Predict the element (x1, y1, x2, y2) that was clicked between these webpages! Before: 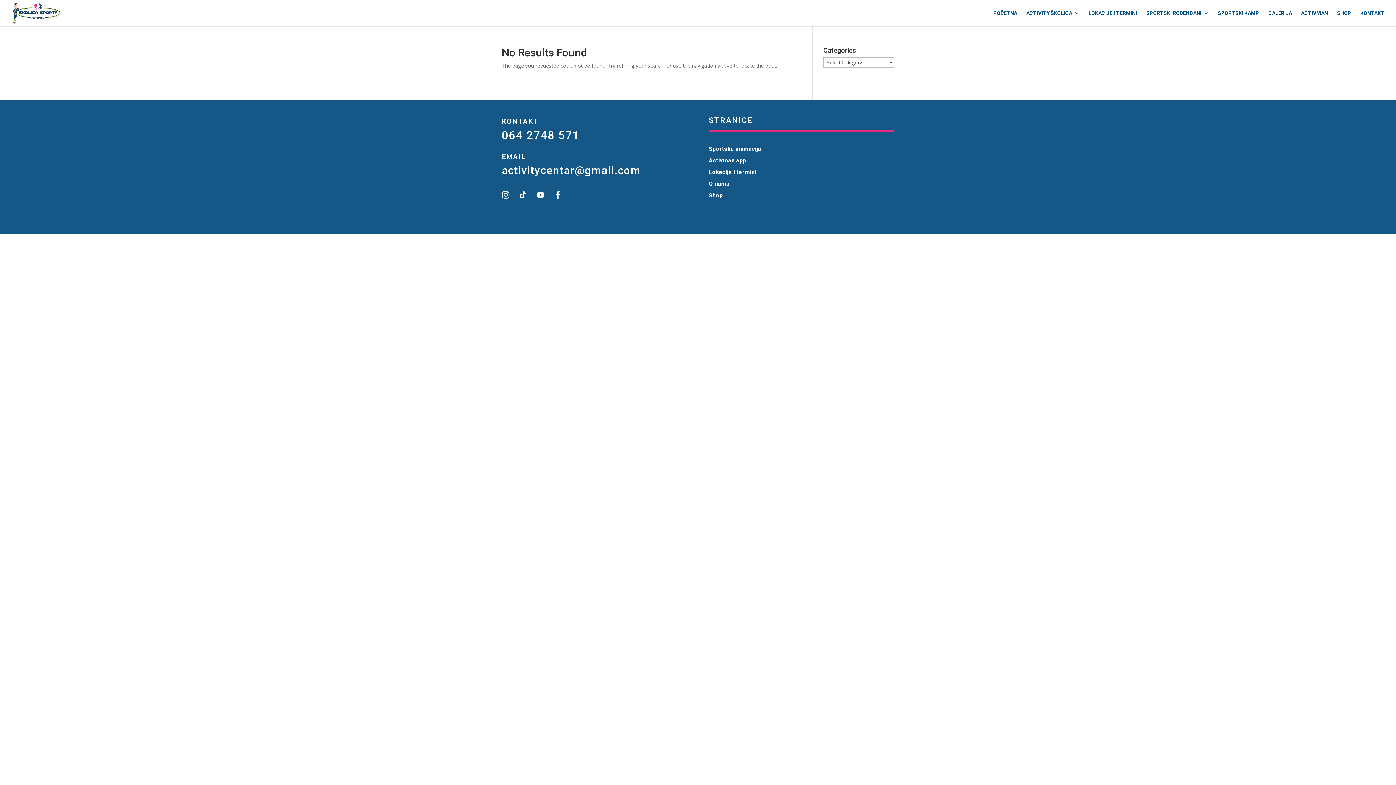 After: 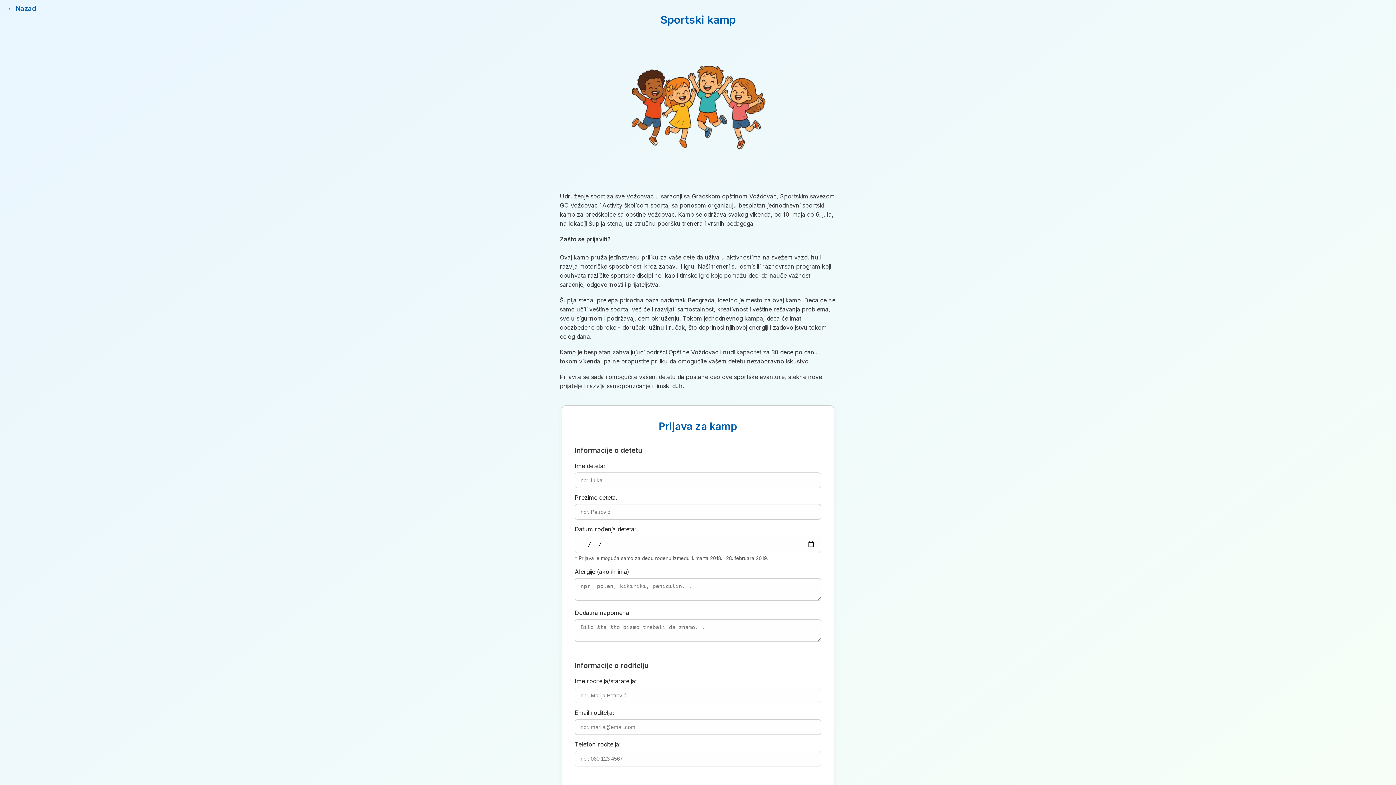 Action: bbox: (1218, 10, 1259, 26) label: SPORTSKI KAMP